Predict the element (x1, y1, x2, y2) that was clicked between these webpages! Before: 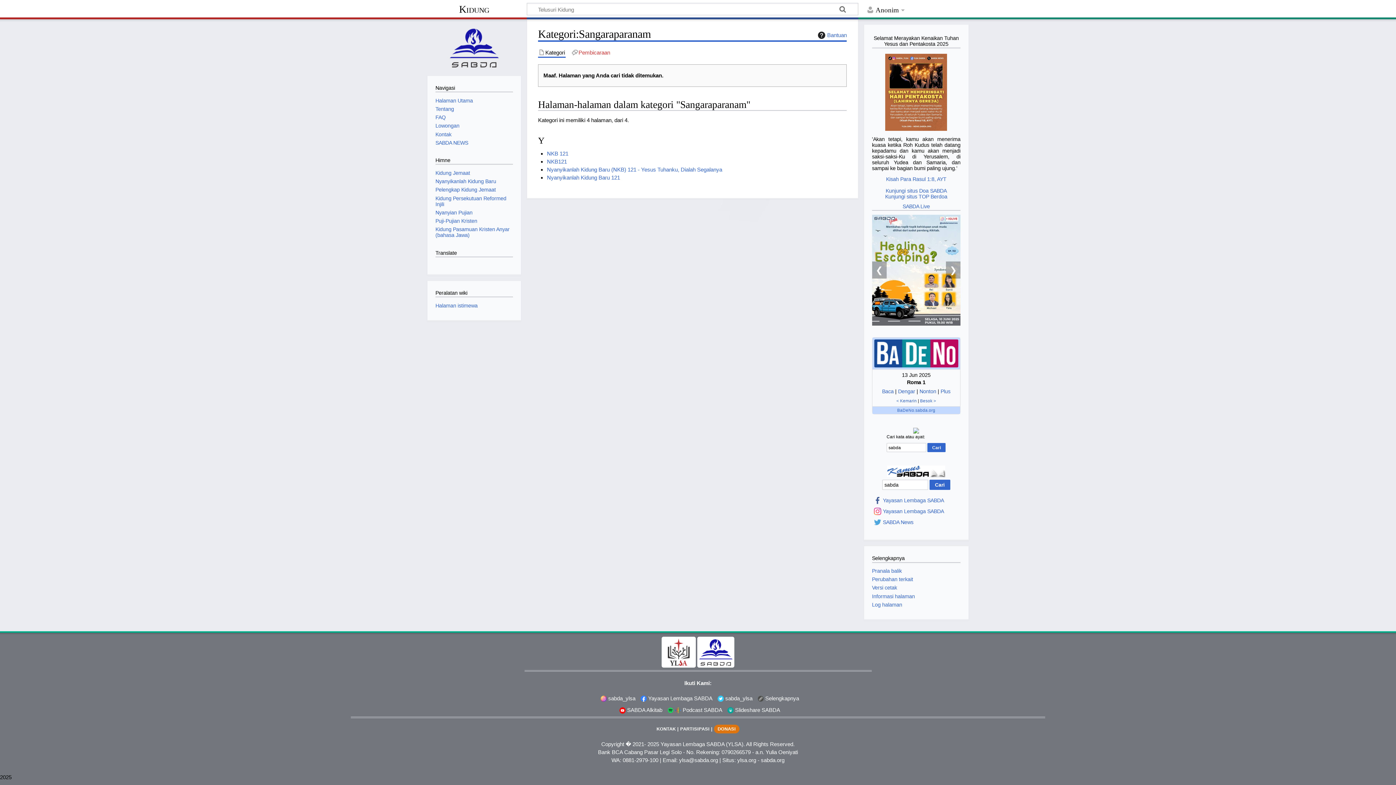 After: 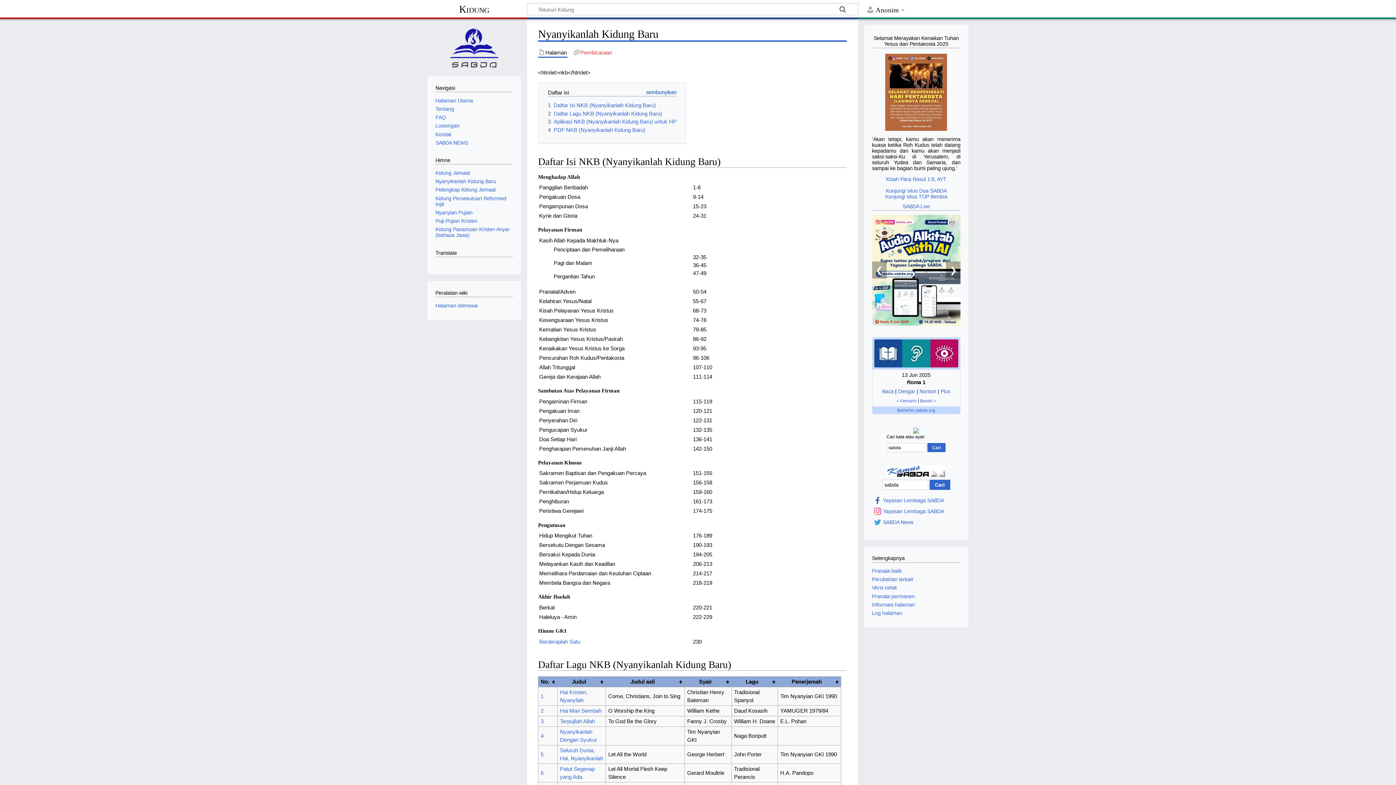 Action: bbox: (435, 178, 496, 184) label: Nyanyikanlah Kidung Baru